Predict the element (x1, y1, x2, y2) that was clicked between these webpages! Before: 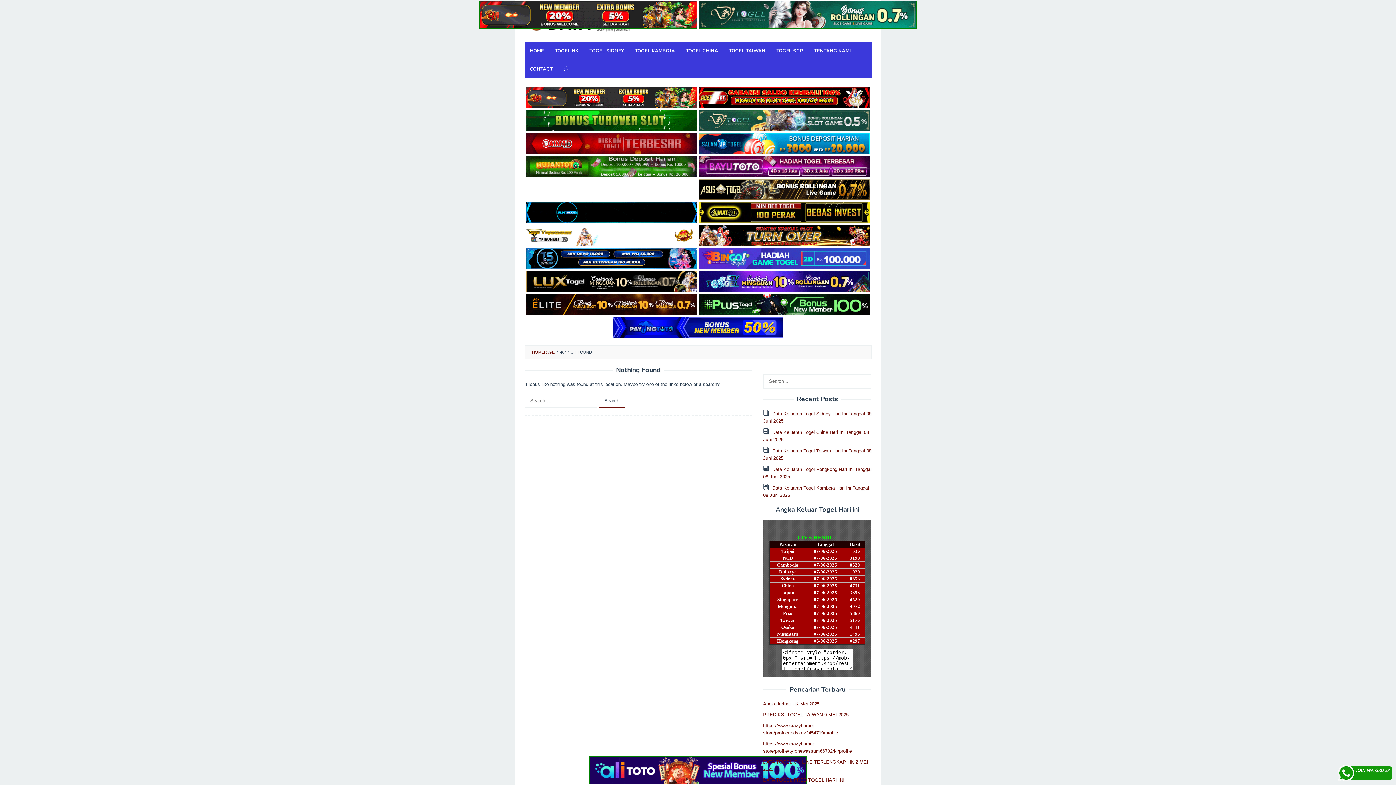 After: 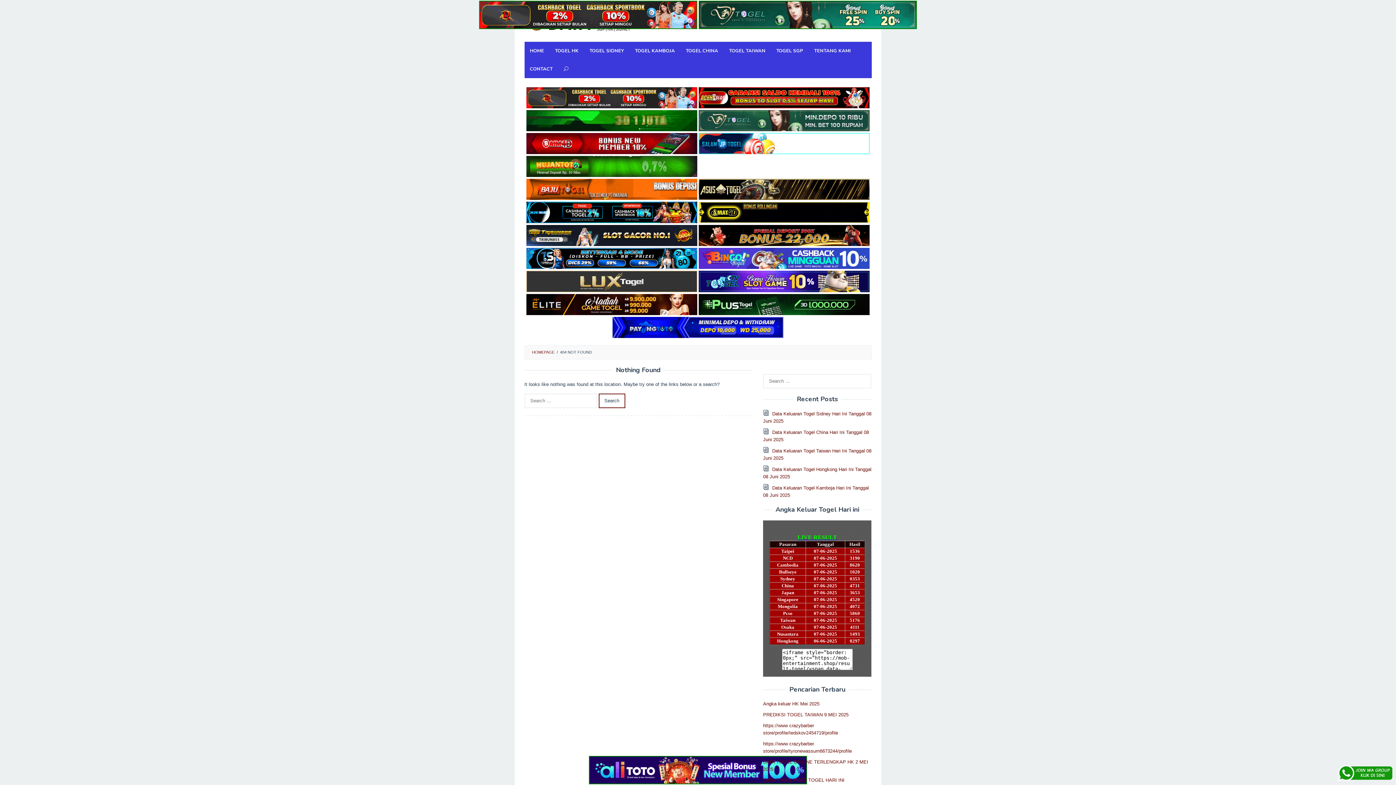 Action: bbox: (526, 277, 697, 283)